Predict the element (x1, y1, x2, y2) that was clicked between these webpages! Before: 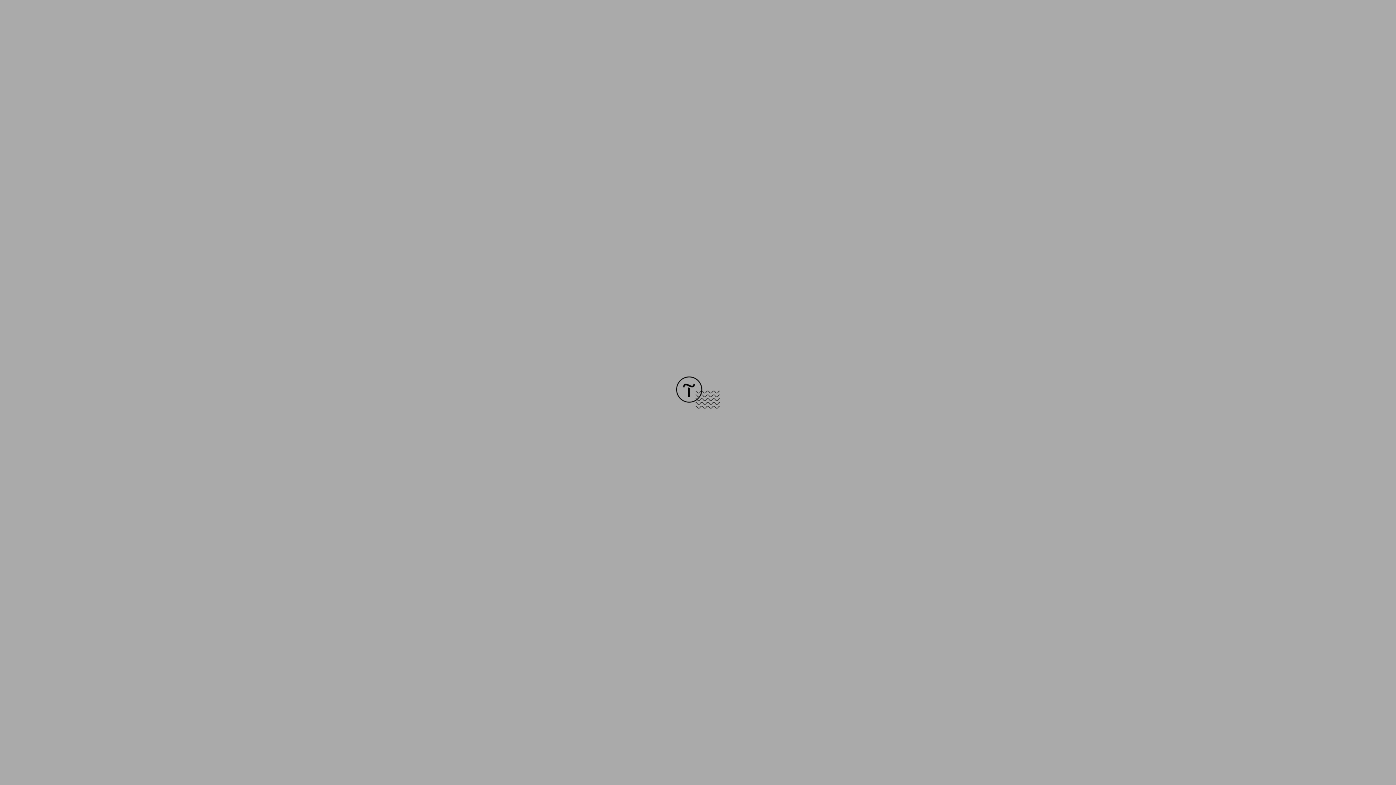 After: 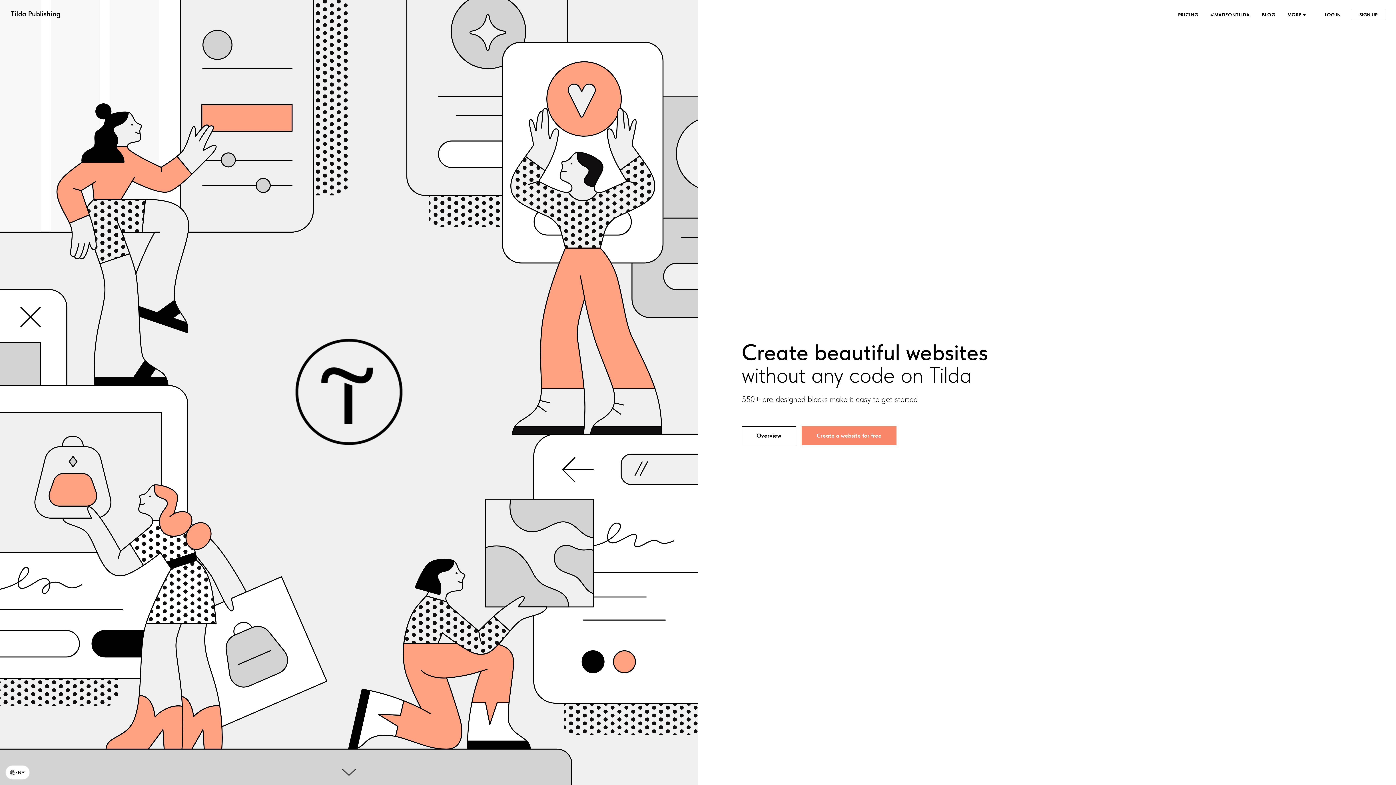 Action: bbox: (676, 403, 720, 409)